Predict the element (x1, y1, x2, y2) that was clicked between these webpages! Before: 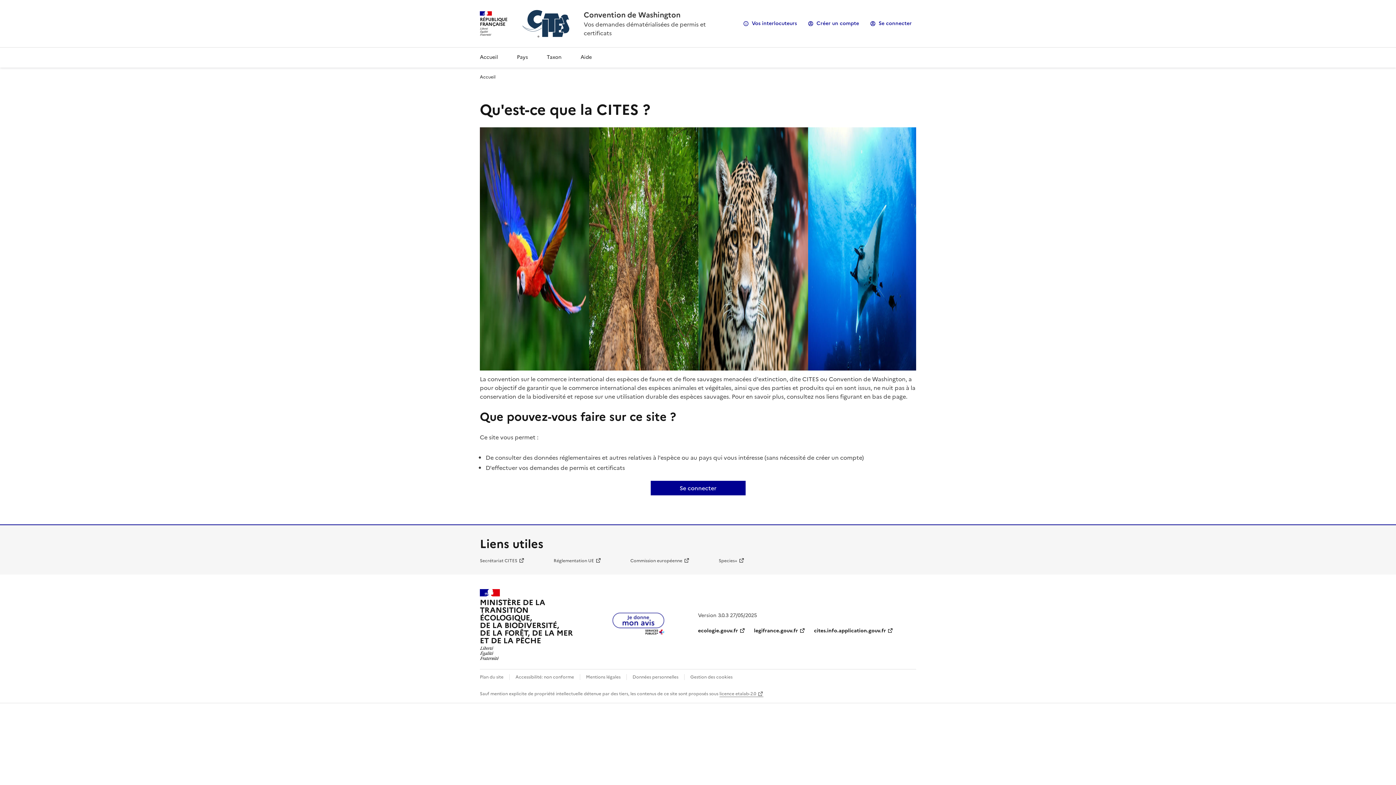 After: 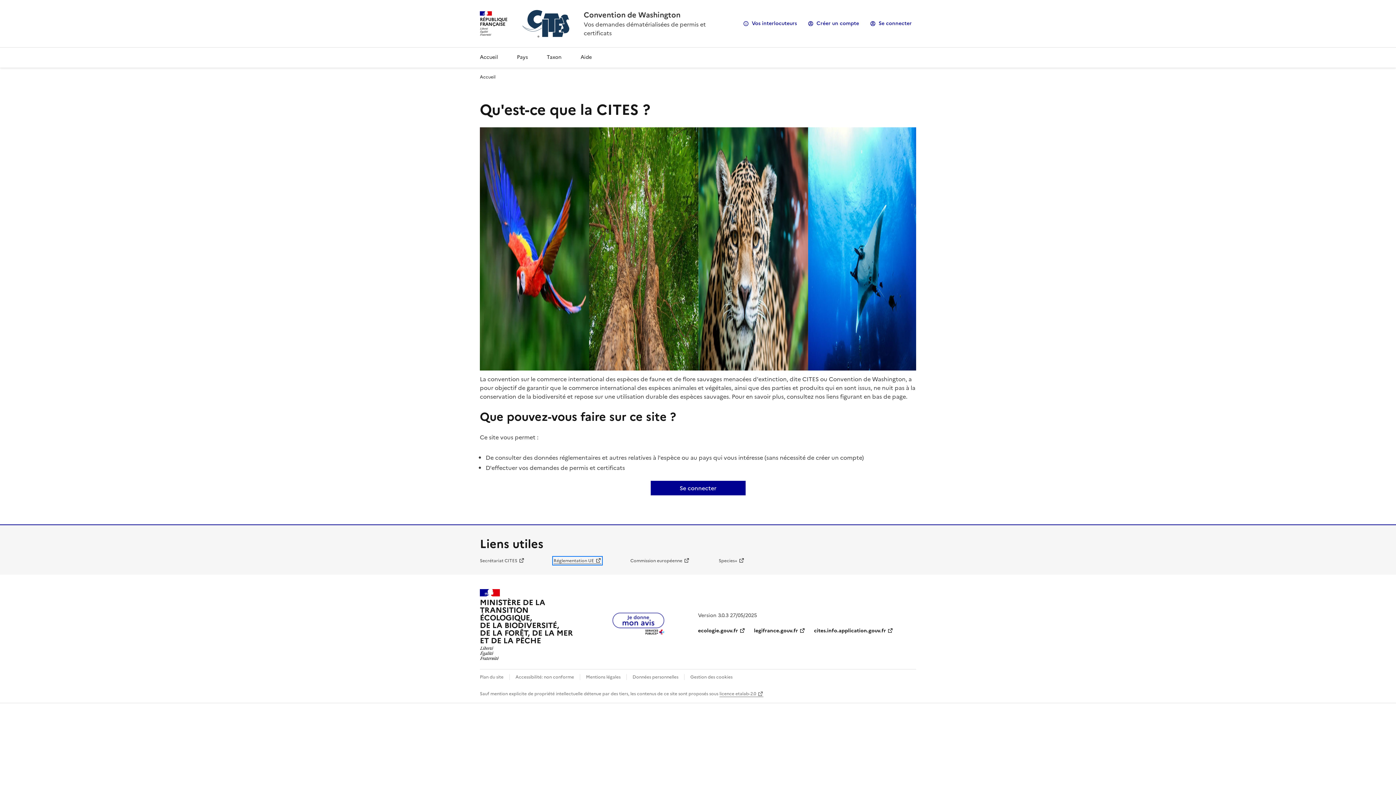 Action: bbox: (553, 557, 601, 564) label: Réglementation UE